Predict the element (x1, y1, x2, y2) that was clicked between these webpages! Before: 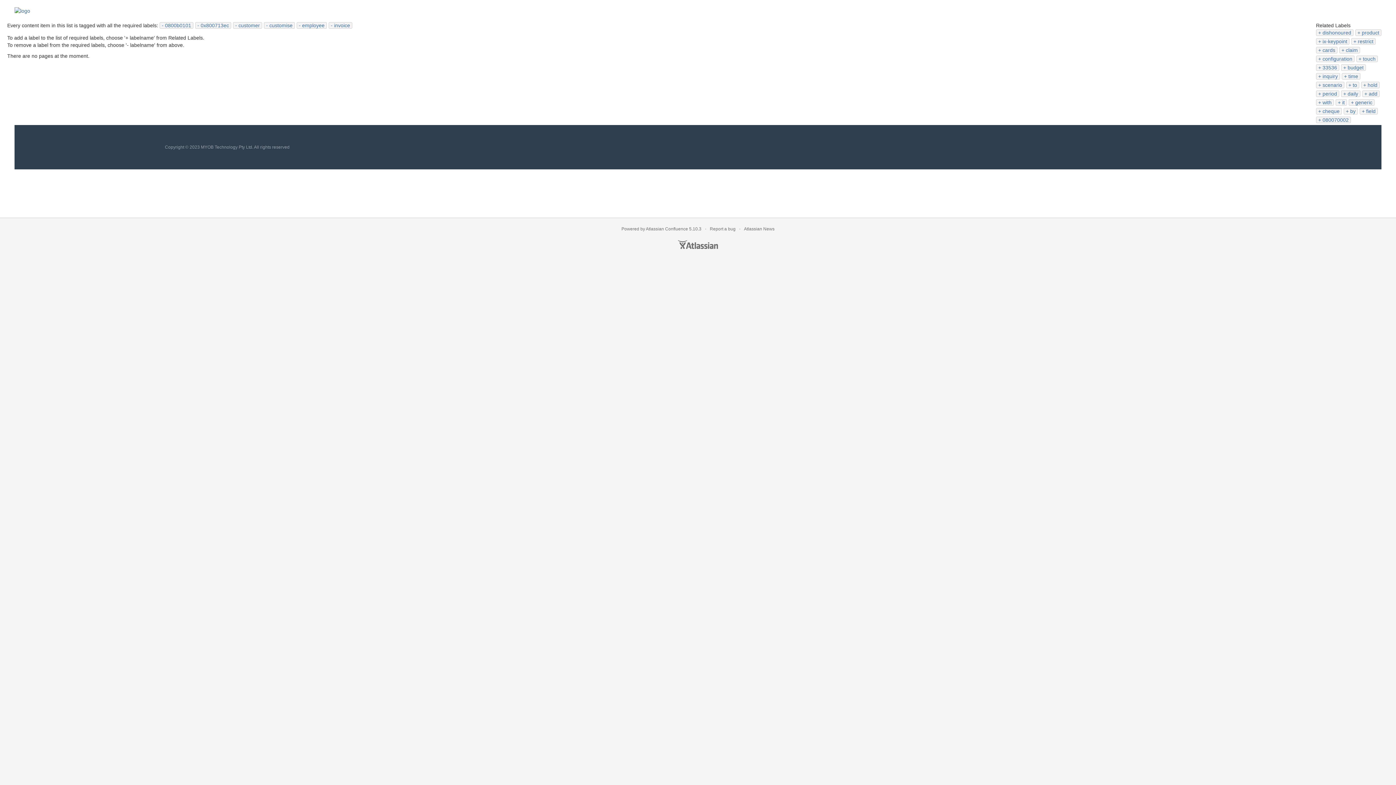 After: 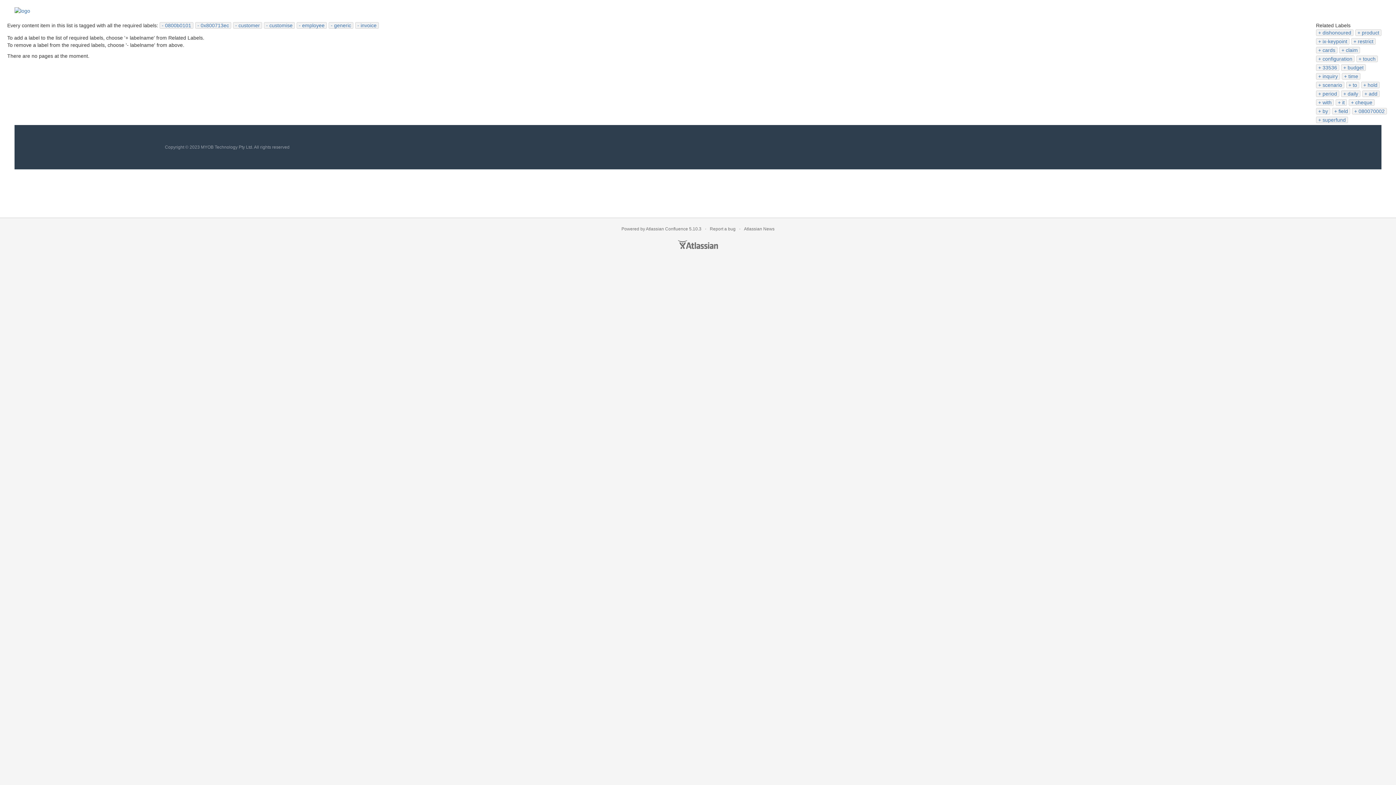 Action: bbox: (1351, 99, 1372, 105) label: generic